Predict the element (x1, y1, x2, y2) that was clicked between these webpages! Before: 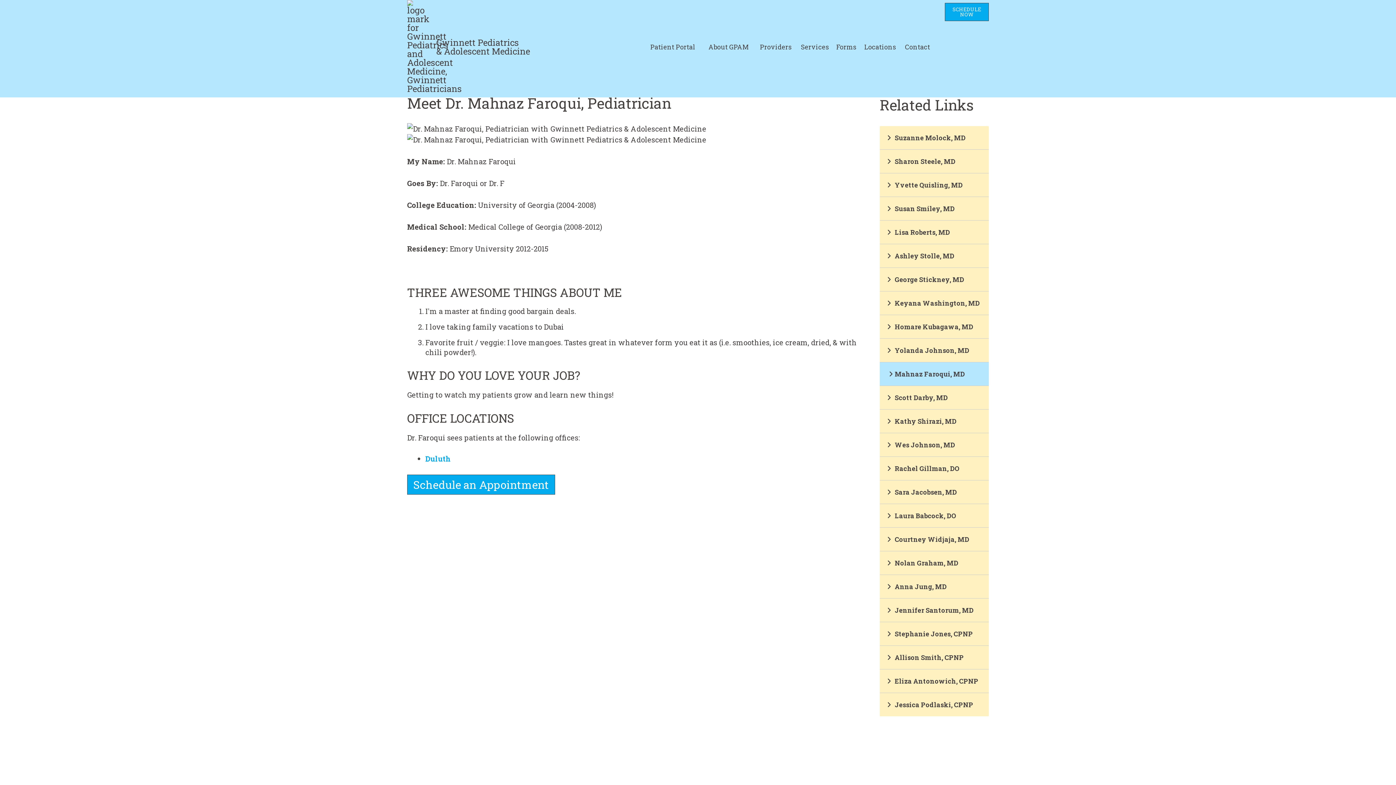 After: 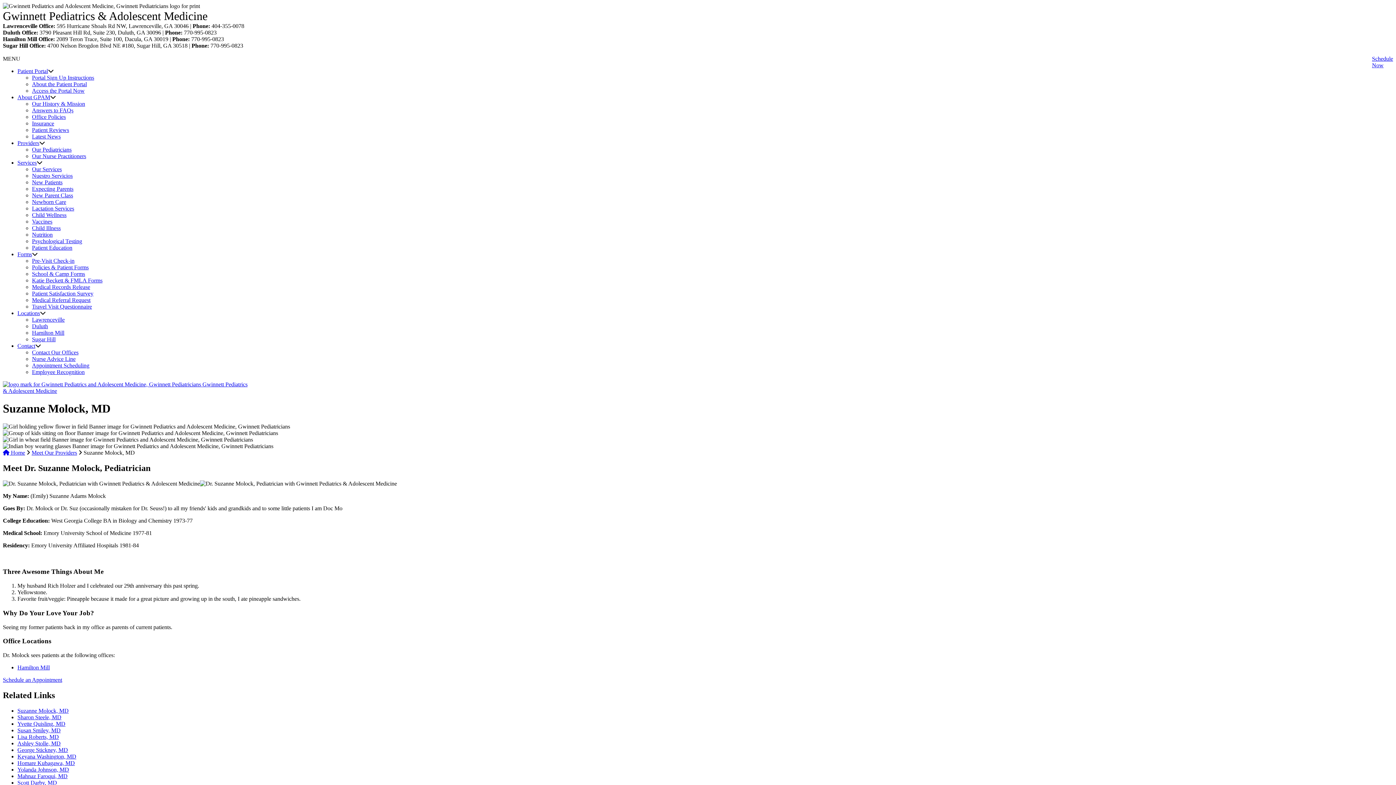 Action: bbox: (880, 126, 989, 149) label: Suzanne Molock, MD